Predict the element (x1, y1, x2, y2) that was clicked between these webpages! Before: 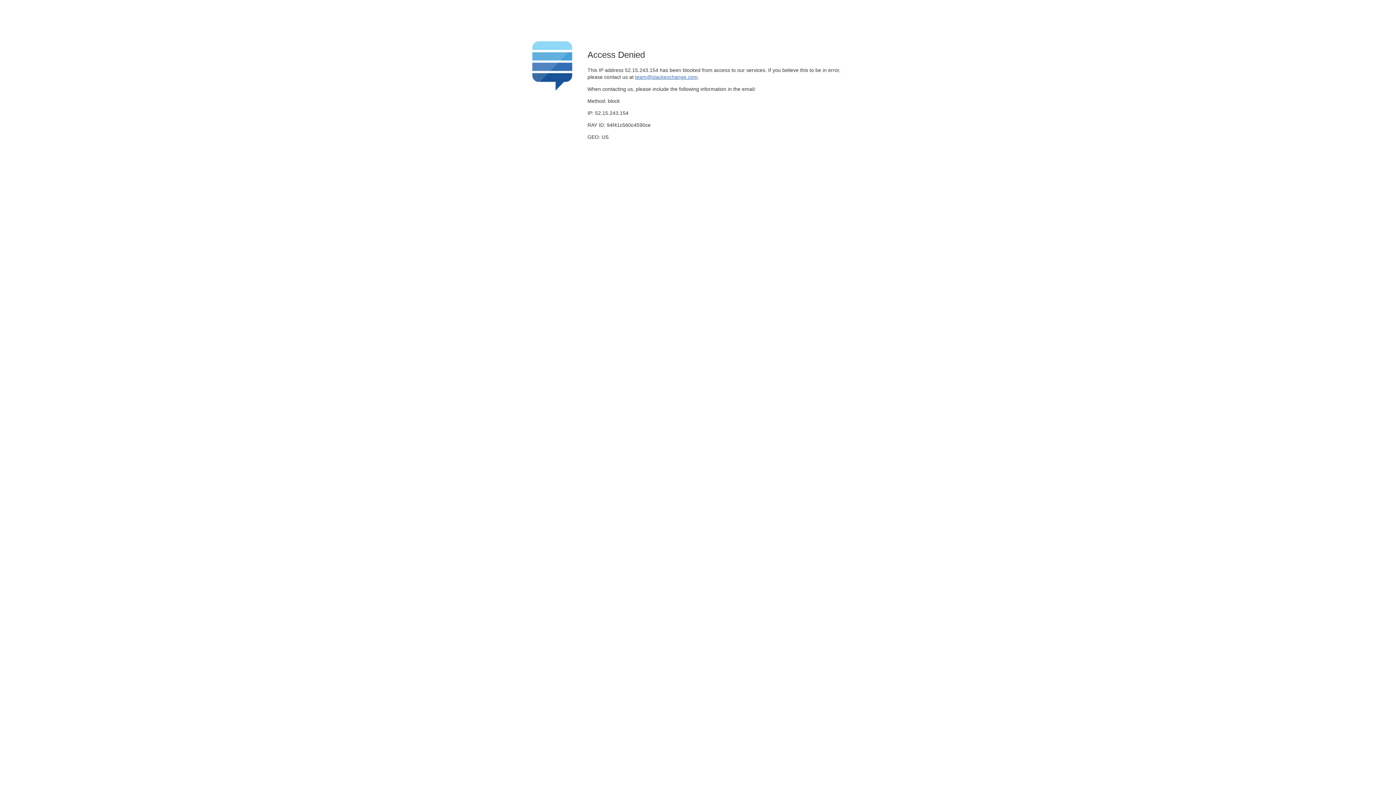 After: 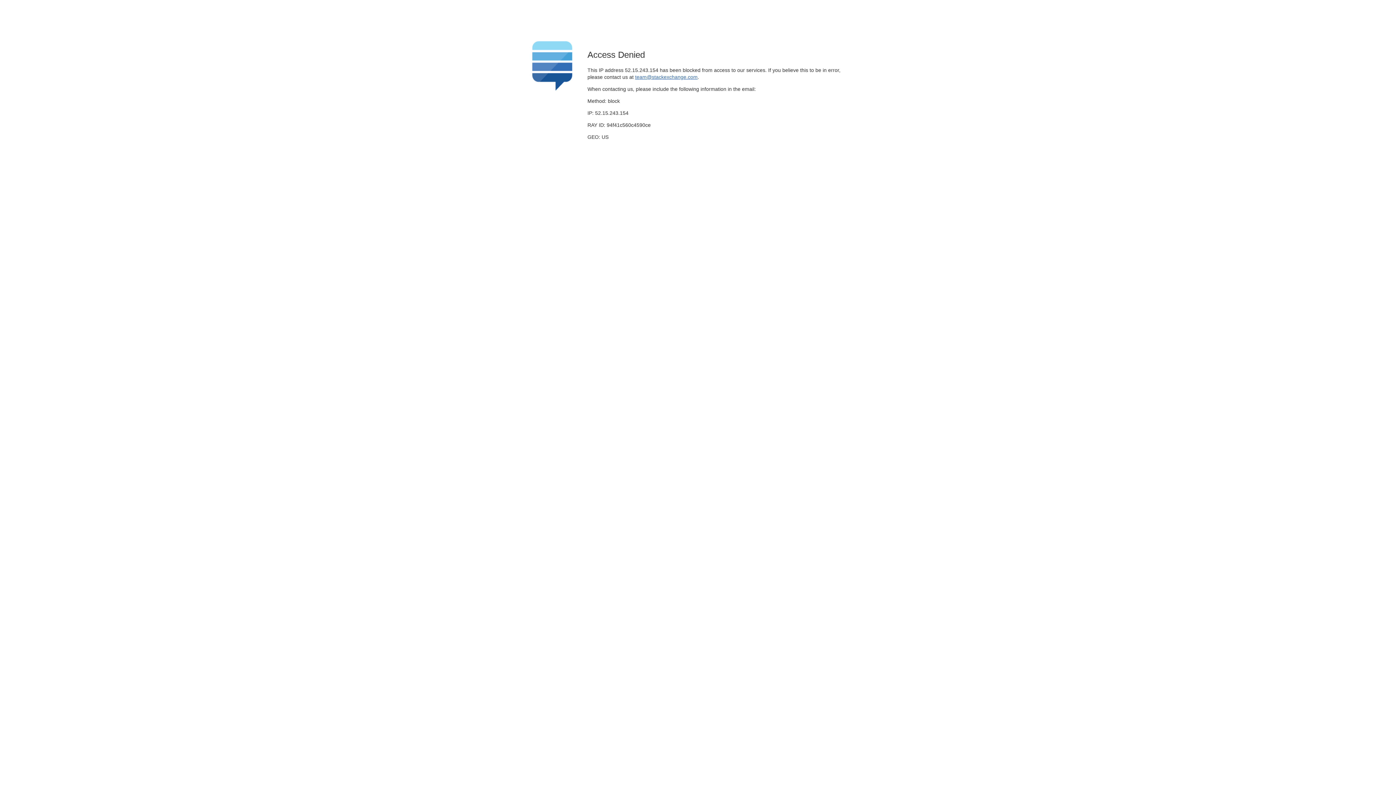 Action: bbox: (635, 74, 697, 79) label: team@stackexchange.com